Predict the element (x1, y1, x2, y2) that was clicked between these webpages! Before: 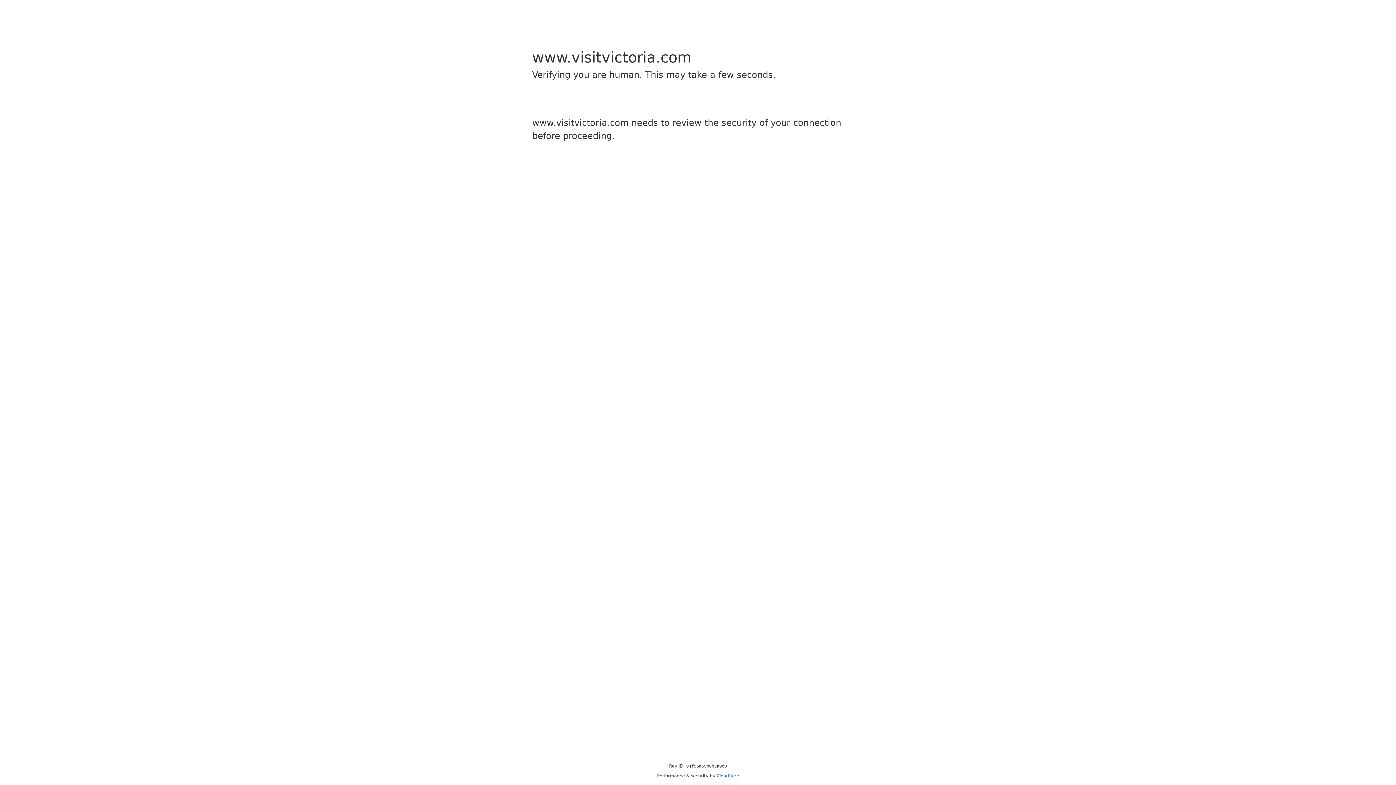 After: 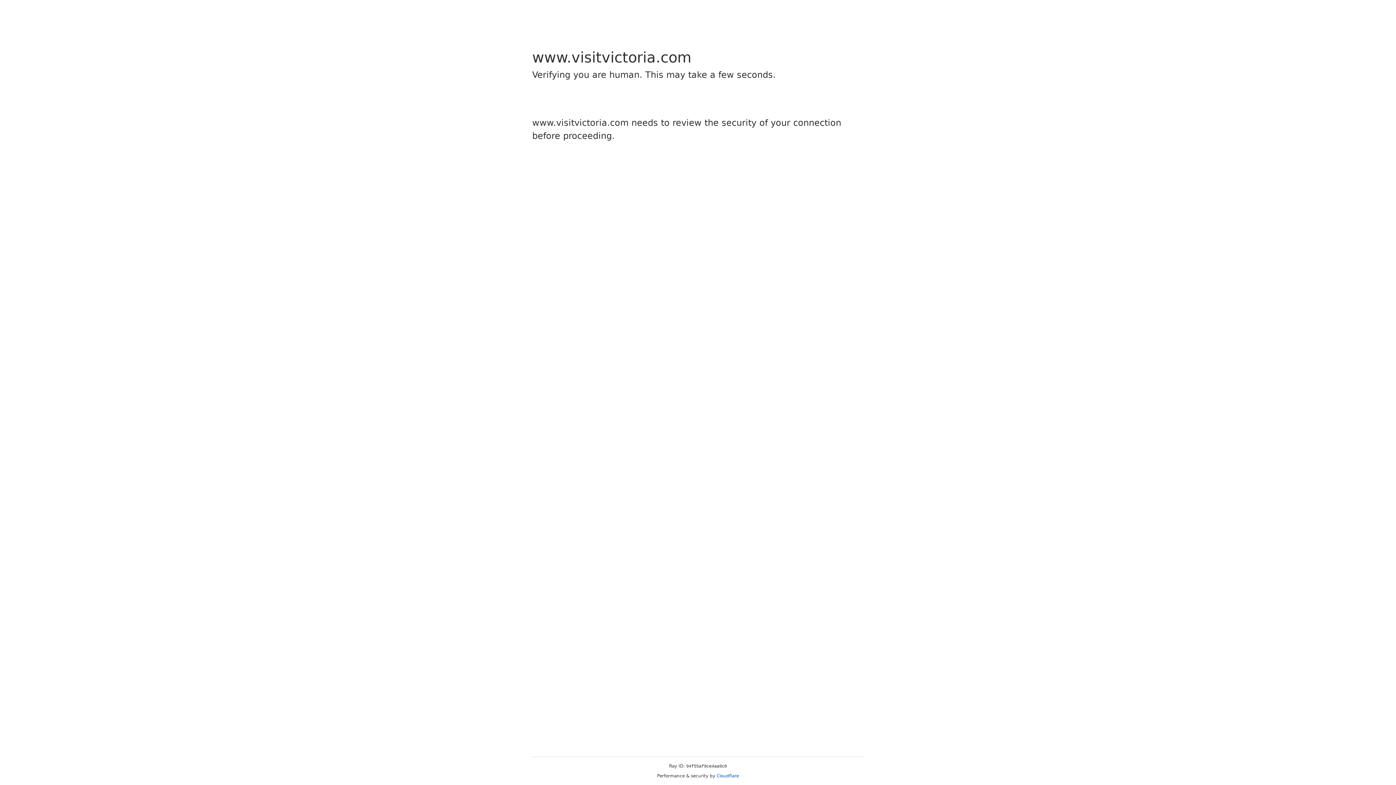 Action: label: Cloudflare bbox: (716, 773, 739, 778)